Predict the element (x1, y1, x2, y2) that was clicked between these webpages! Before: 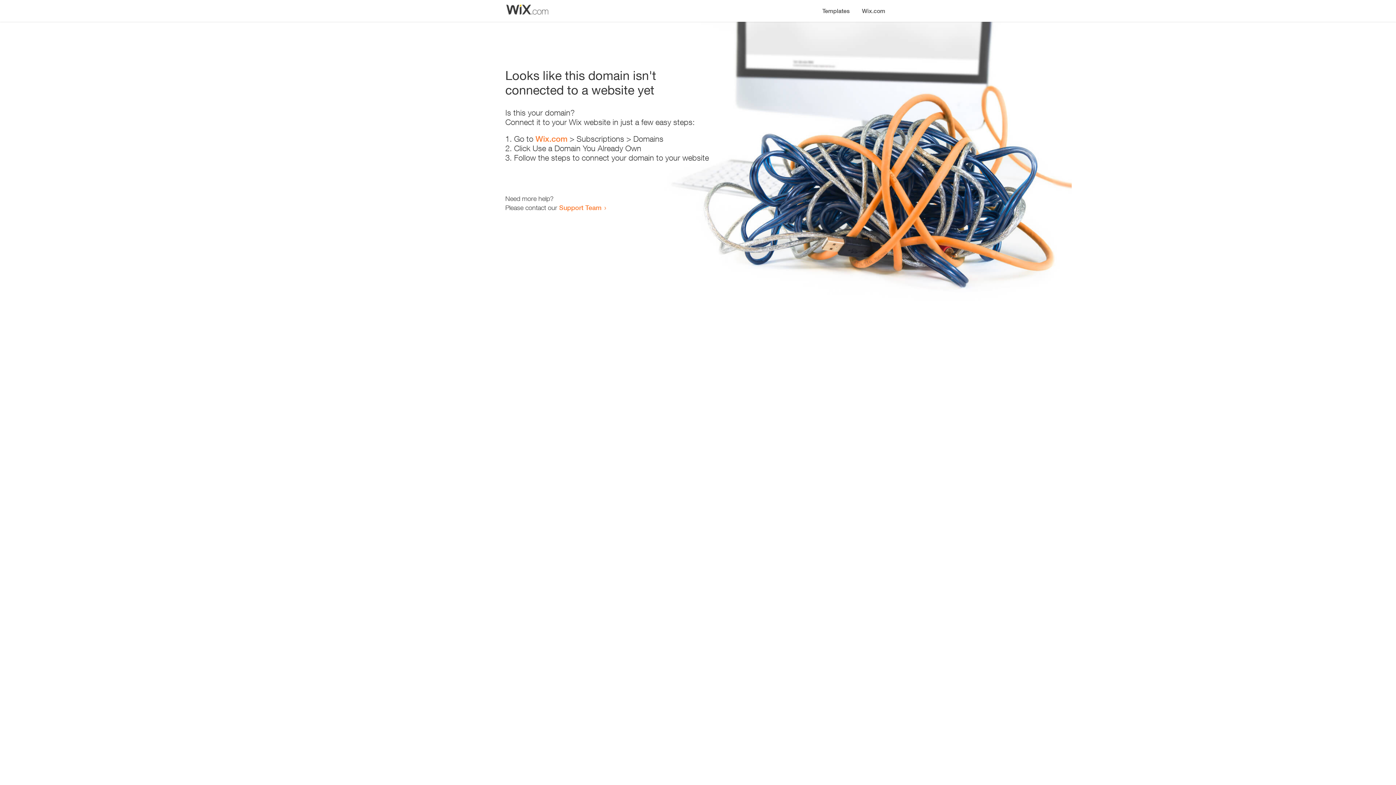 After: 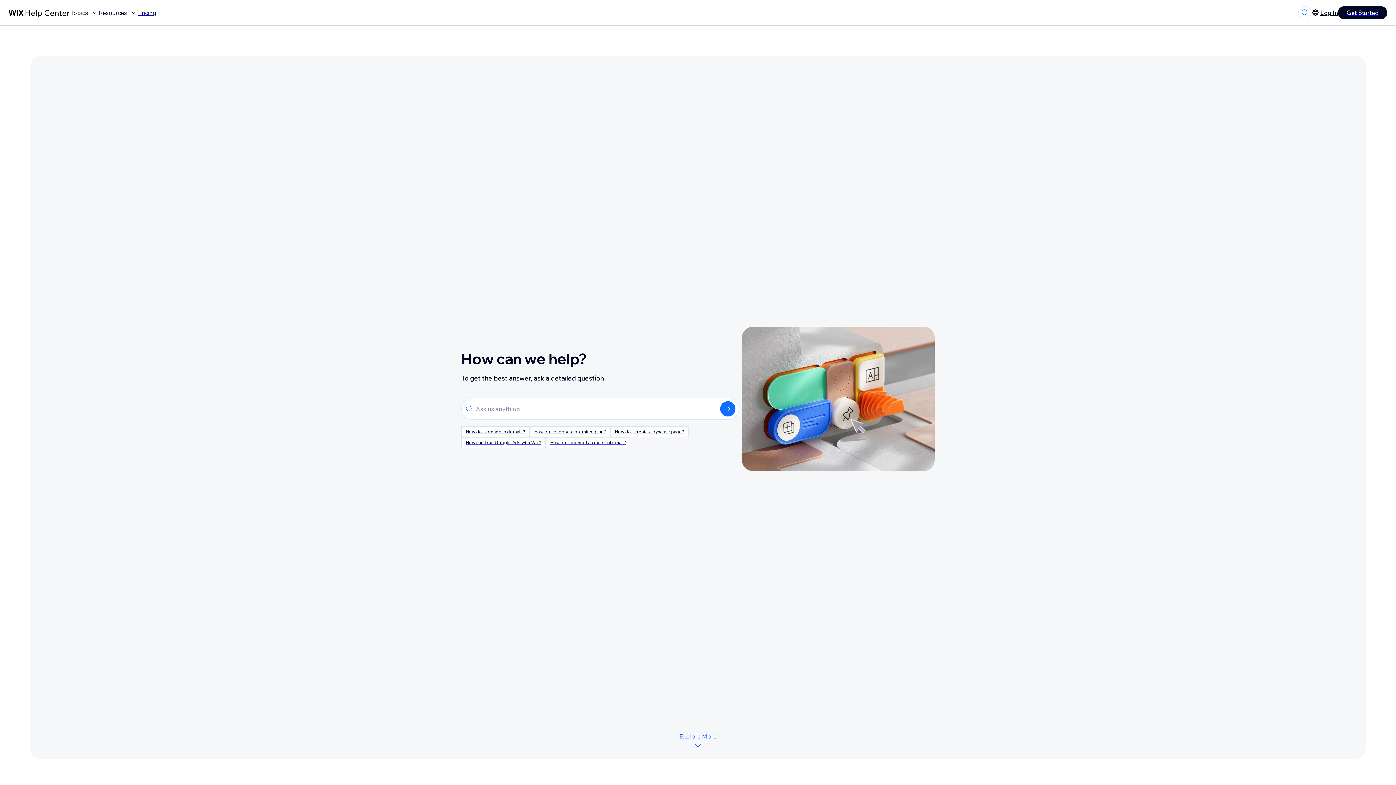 Action: bbox: (559, 203, 601, 211) label: Support Team